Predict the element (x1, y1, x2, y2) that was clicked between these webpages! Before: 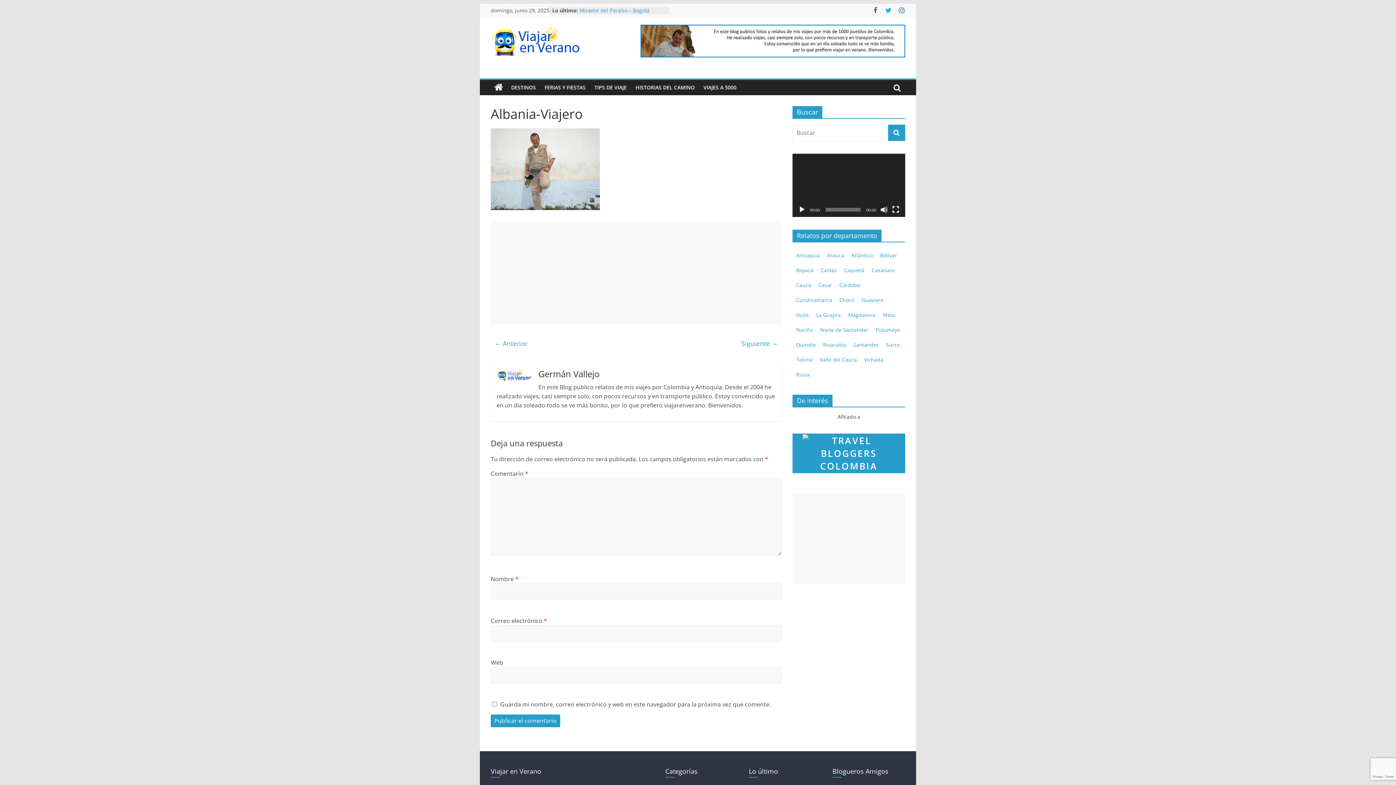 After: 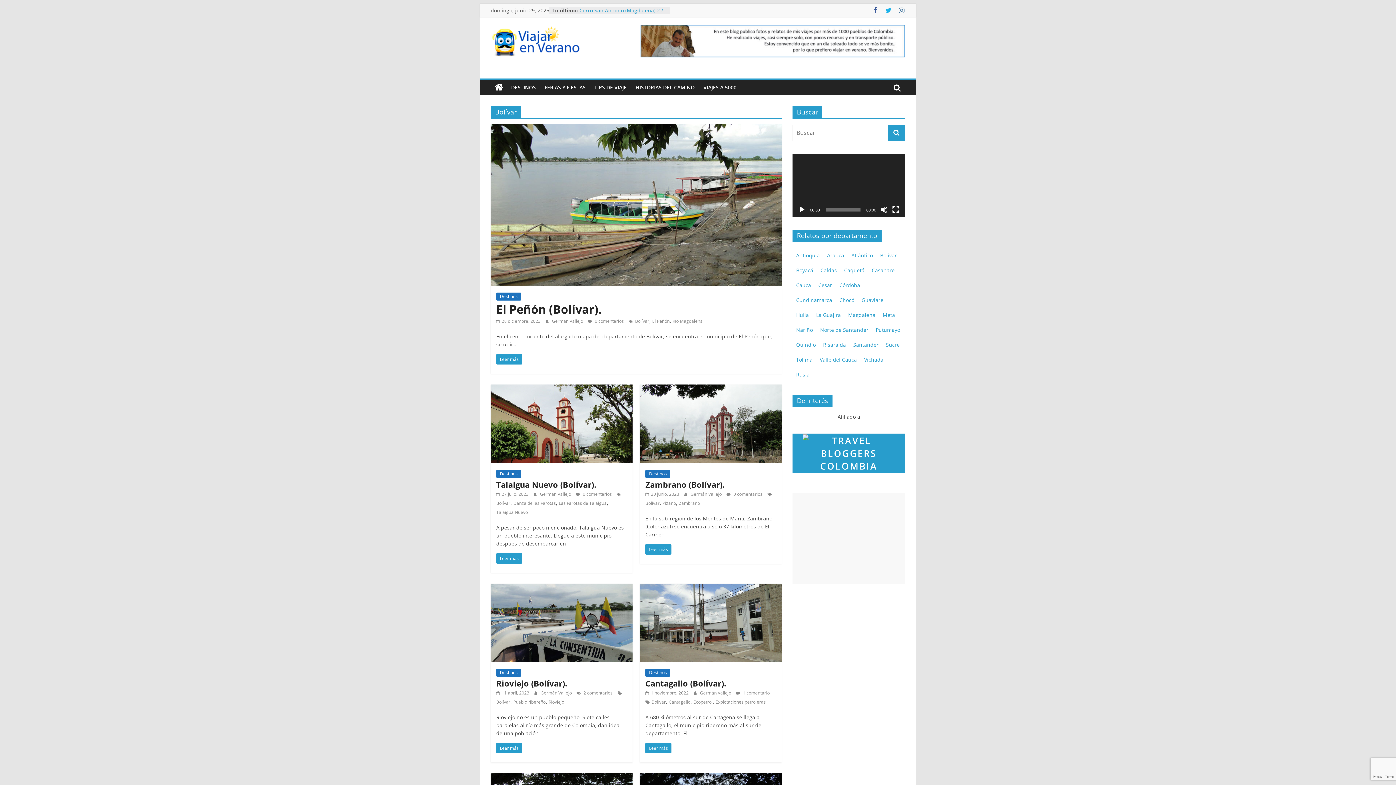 Action: bbox: (880, 252, 897, 259) label: Bolívar